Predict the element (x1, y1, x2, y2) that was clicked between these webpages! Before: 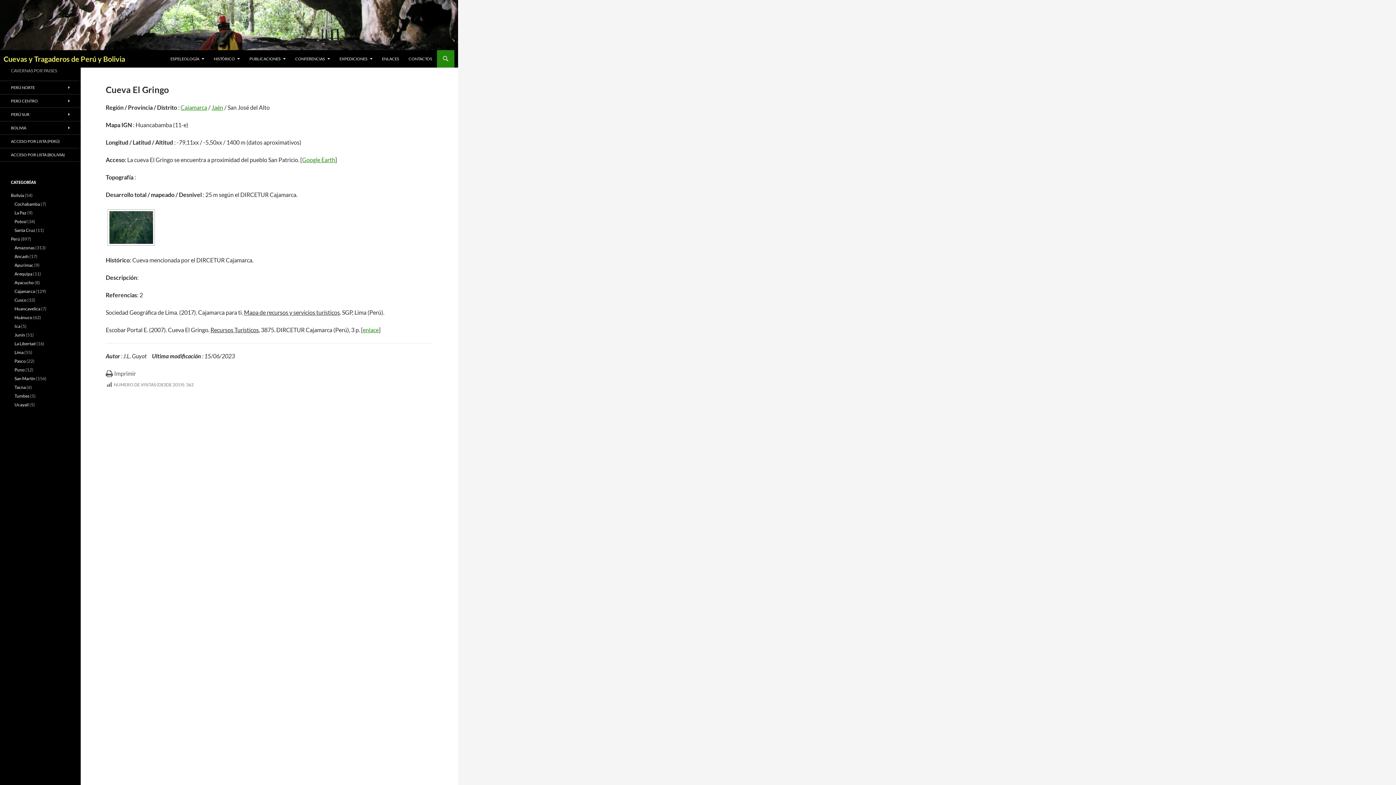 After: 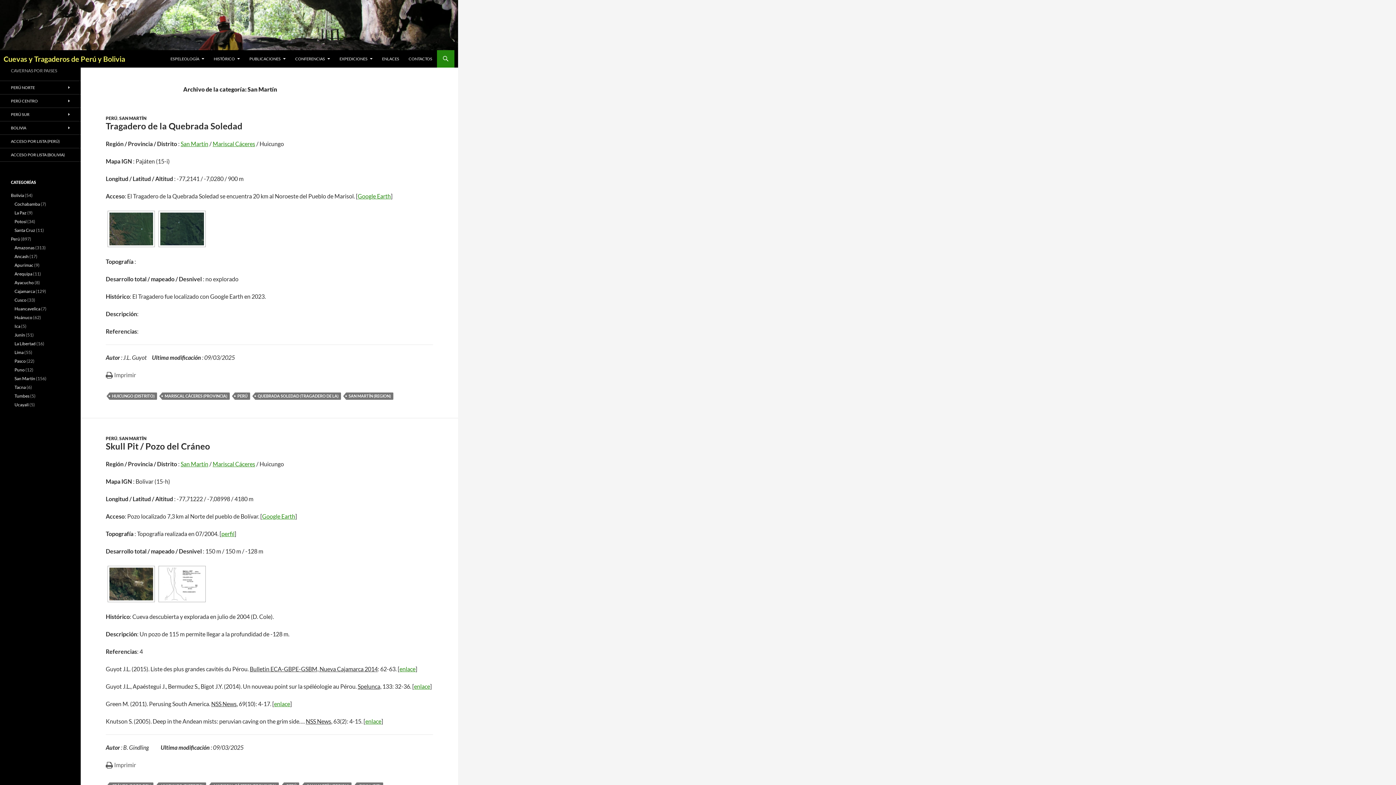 Action: bbox: (14, 376, 35, 381) label: San Martín